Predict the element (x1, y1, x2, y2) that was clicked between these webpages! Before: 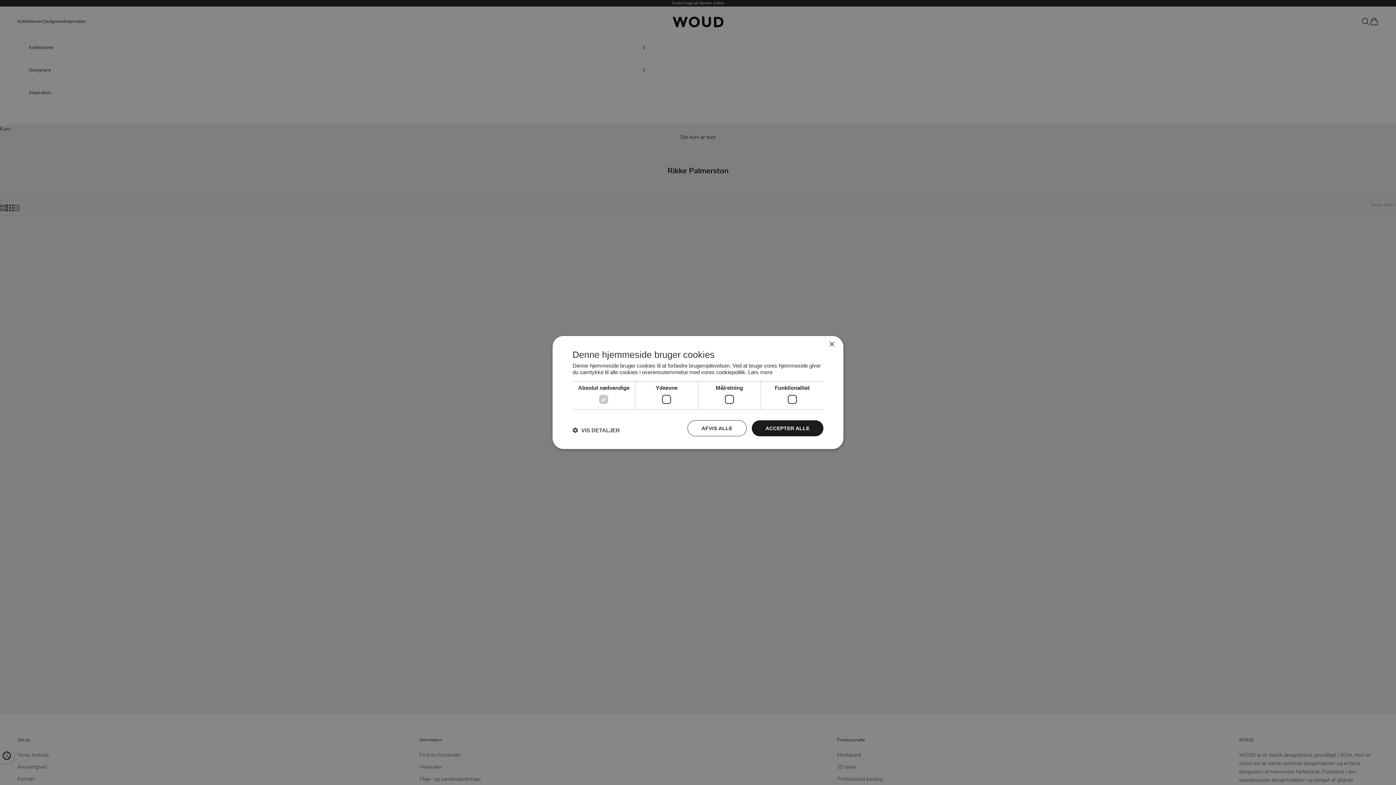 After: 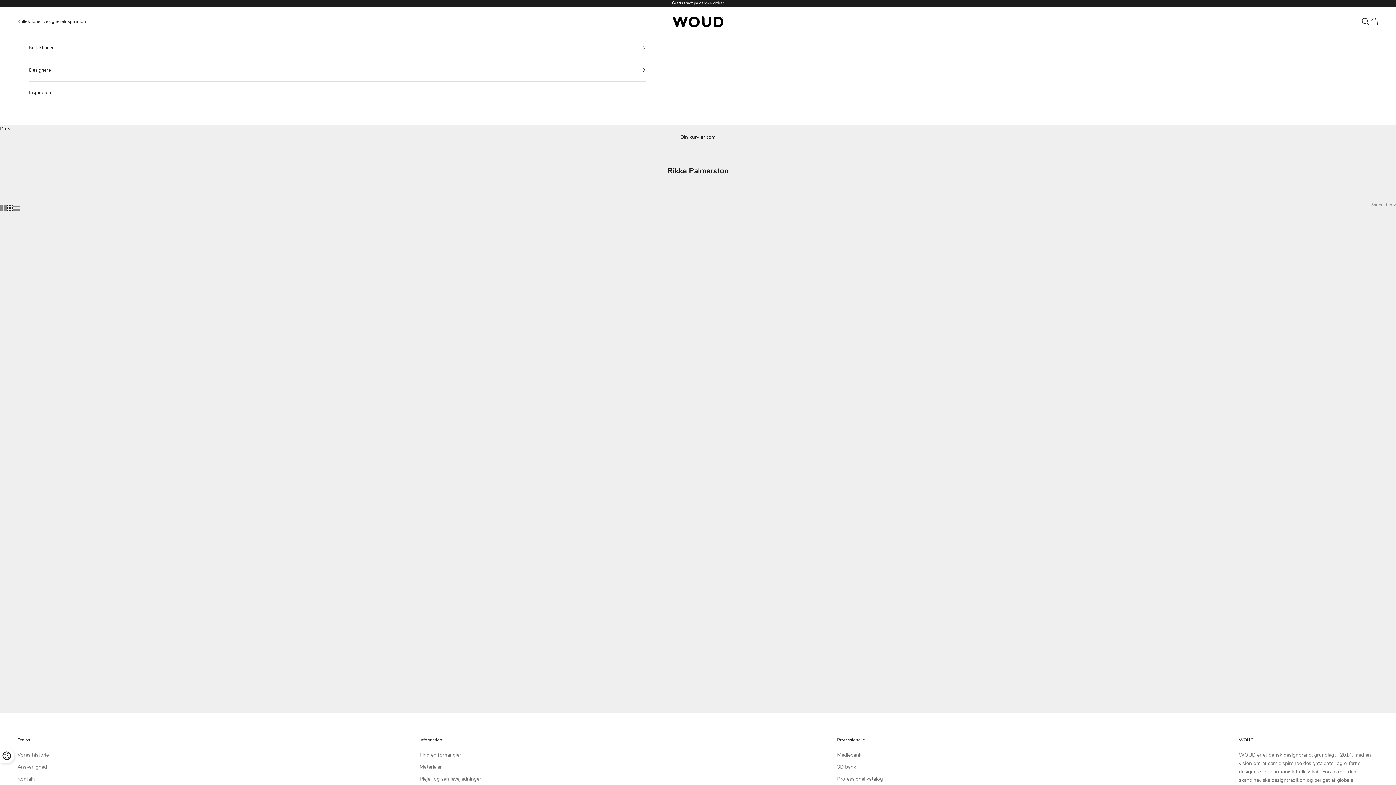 Action: bbox: (829, 342, 834, 347) label: Close